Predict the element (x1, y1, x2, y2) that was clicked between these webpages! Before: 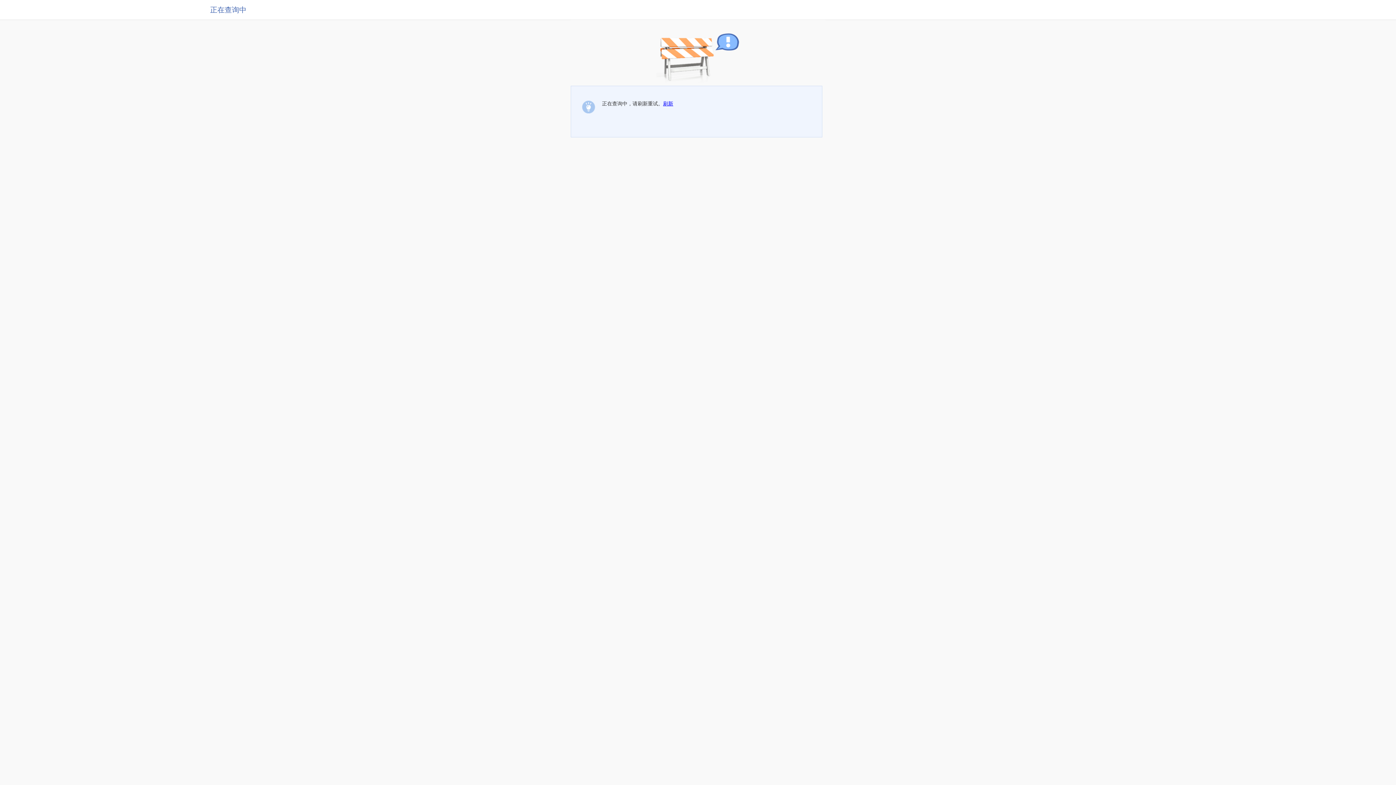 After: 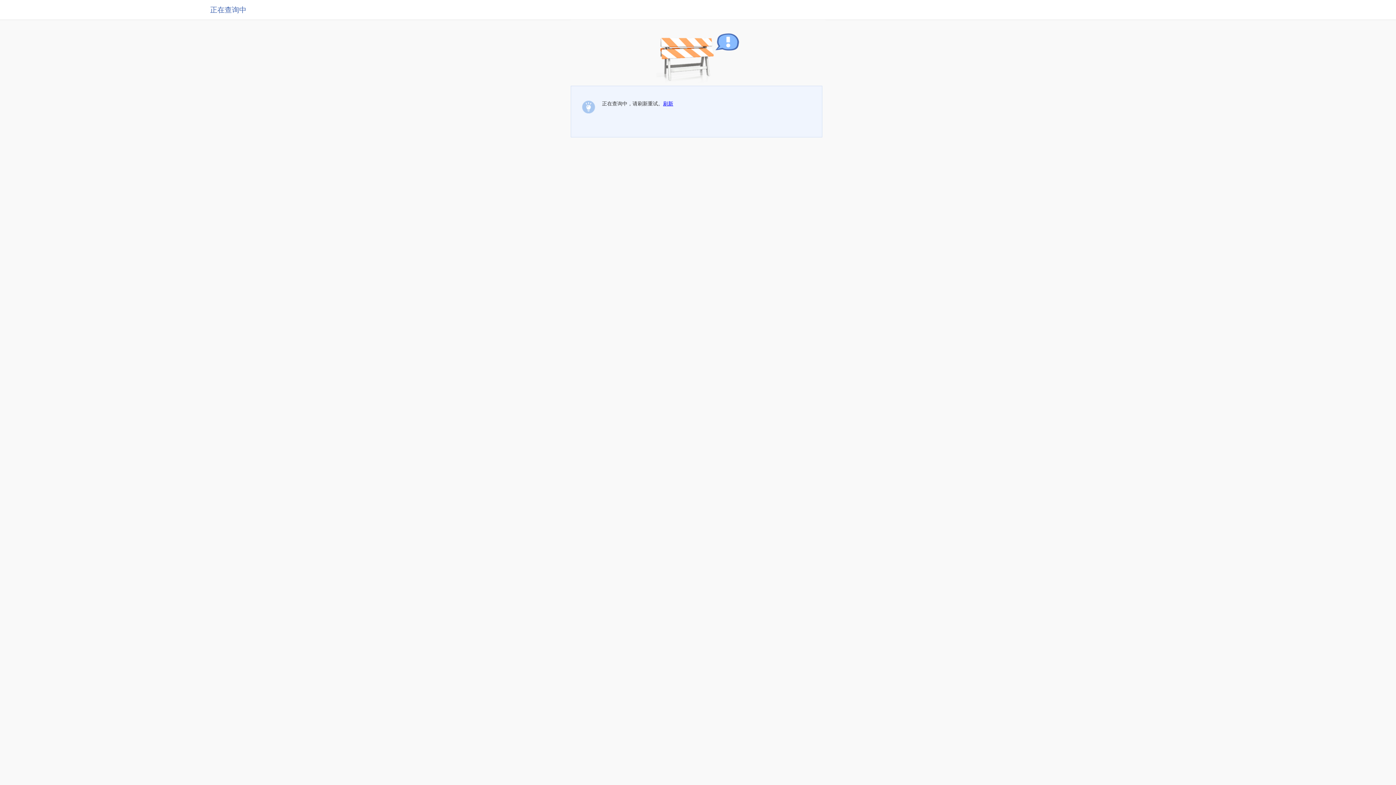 Action: bbox: (663, 100, 673, 106) label: 刷新